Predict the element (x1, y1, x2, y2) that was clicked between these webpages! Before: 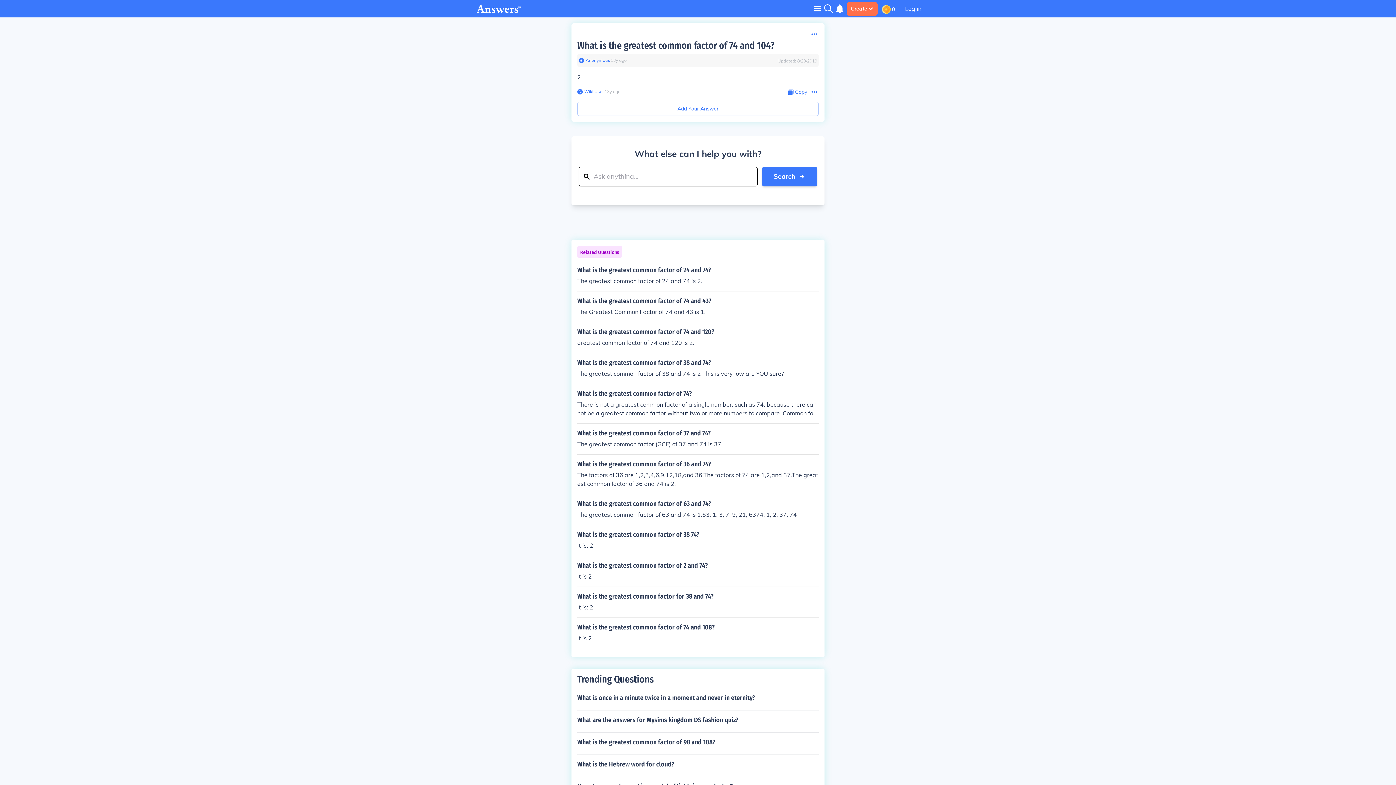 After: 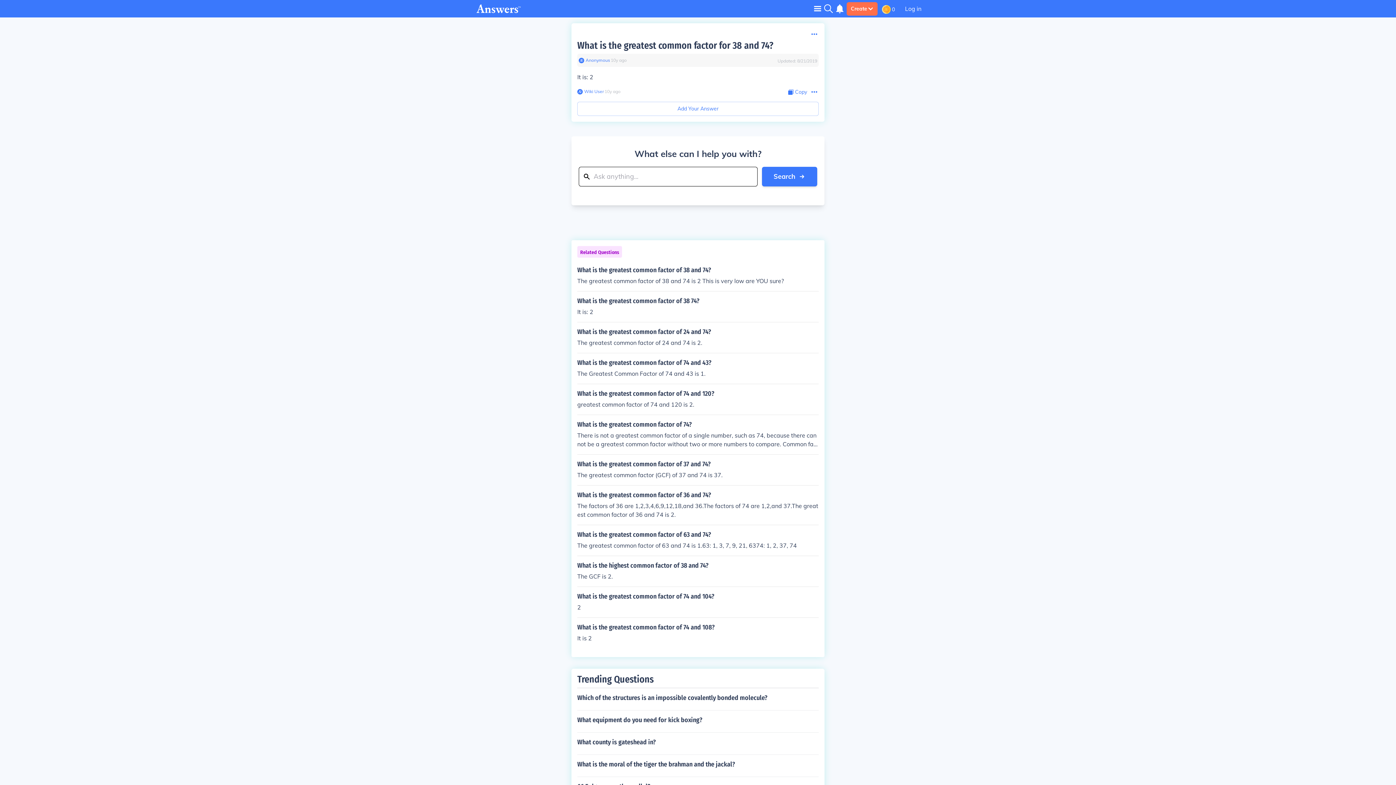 Action: bbox: (577, 593, 818, 612) label: What is the greatest common factor for 38 and 74?

It is: 2